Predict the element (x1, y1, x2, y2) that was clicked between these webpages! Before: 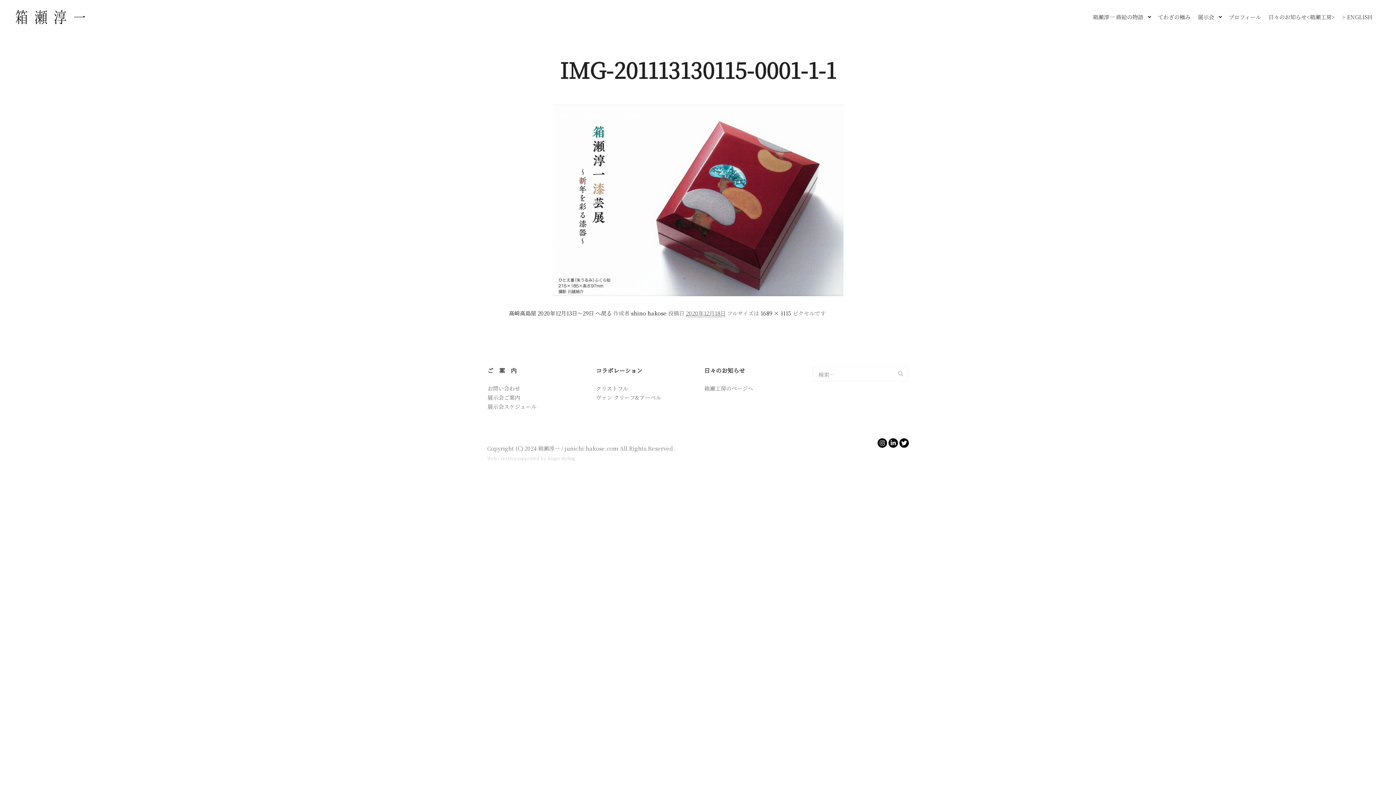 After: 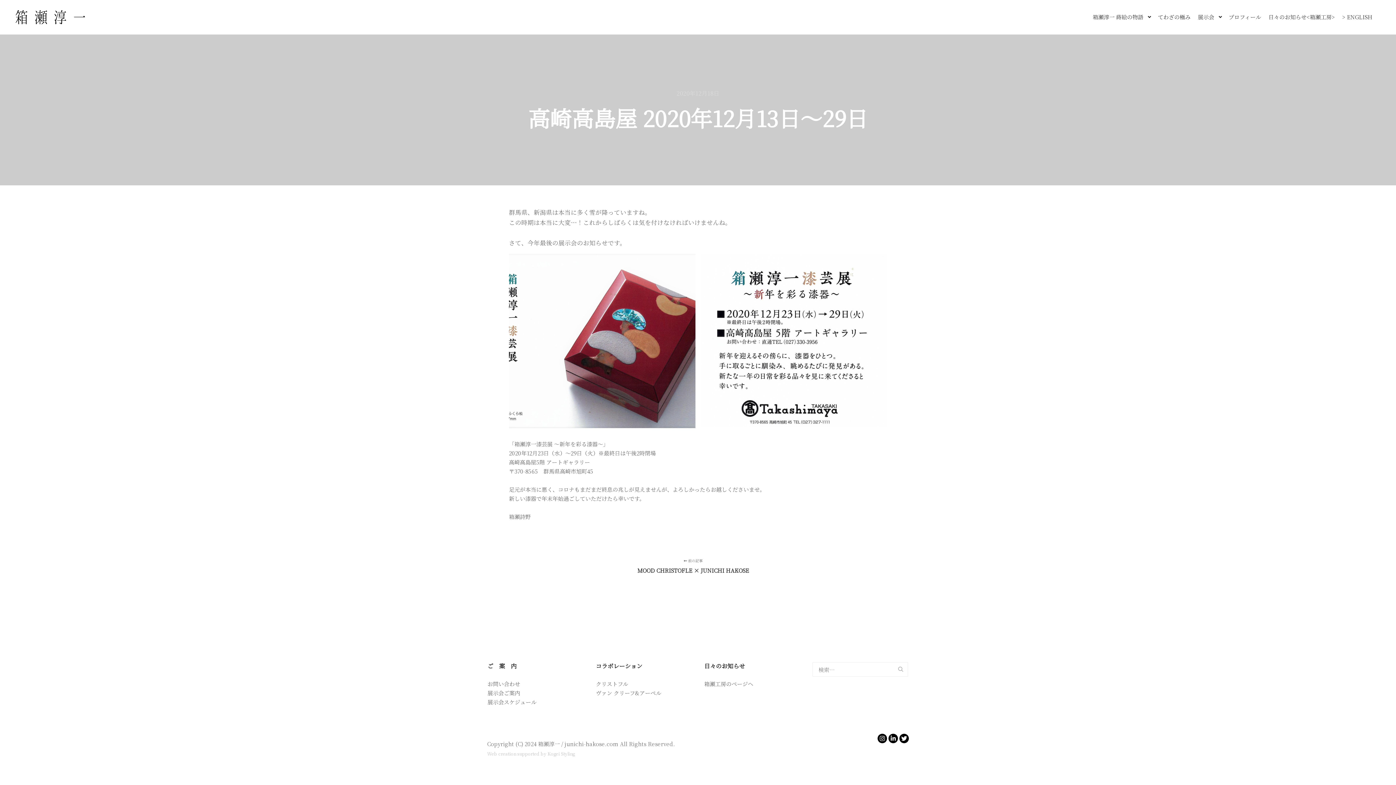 Action: bbox: (509, 309, 612, 317) label: 高崎高島屋 2020年12月13日～29日 へ戻る